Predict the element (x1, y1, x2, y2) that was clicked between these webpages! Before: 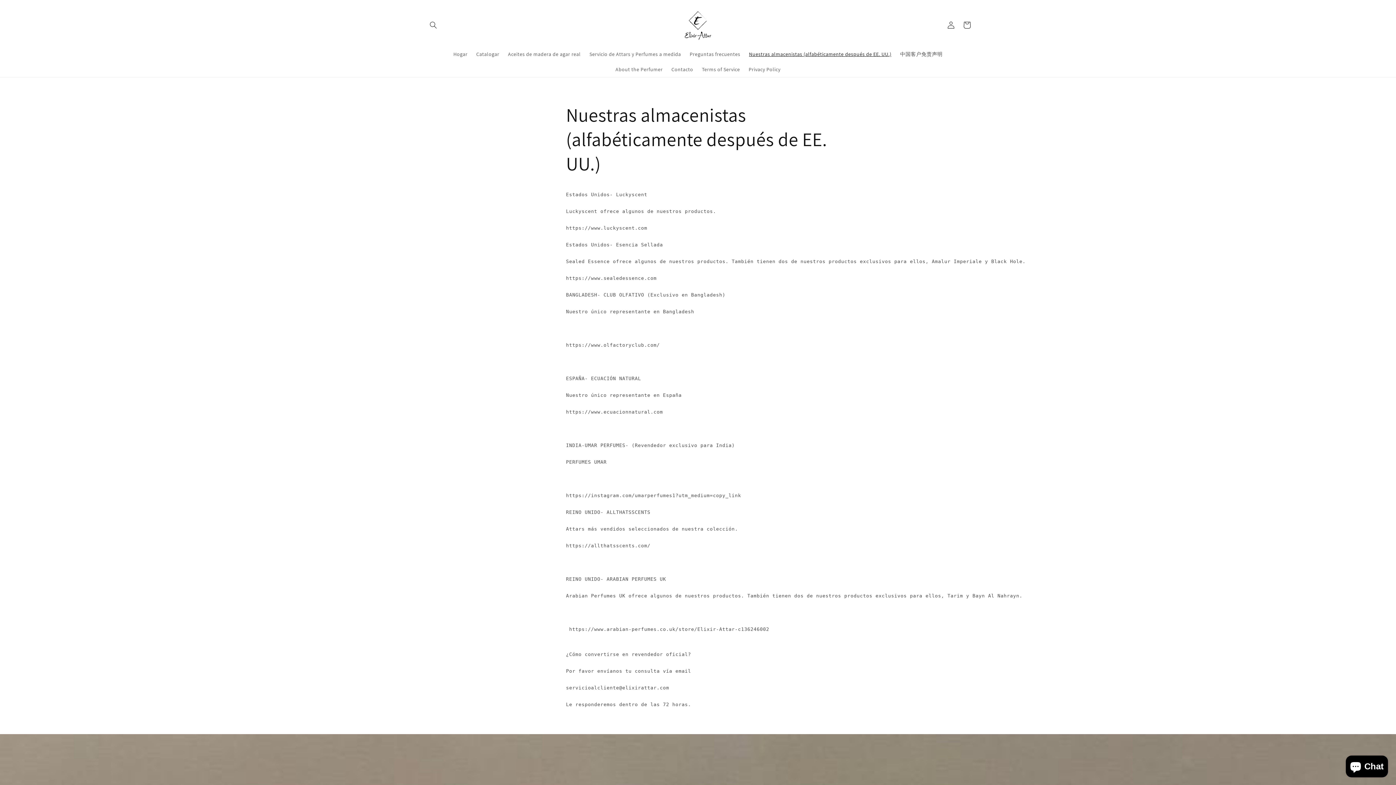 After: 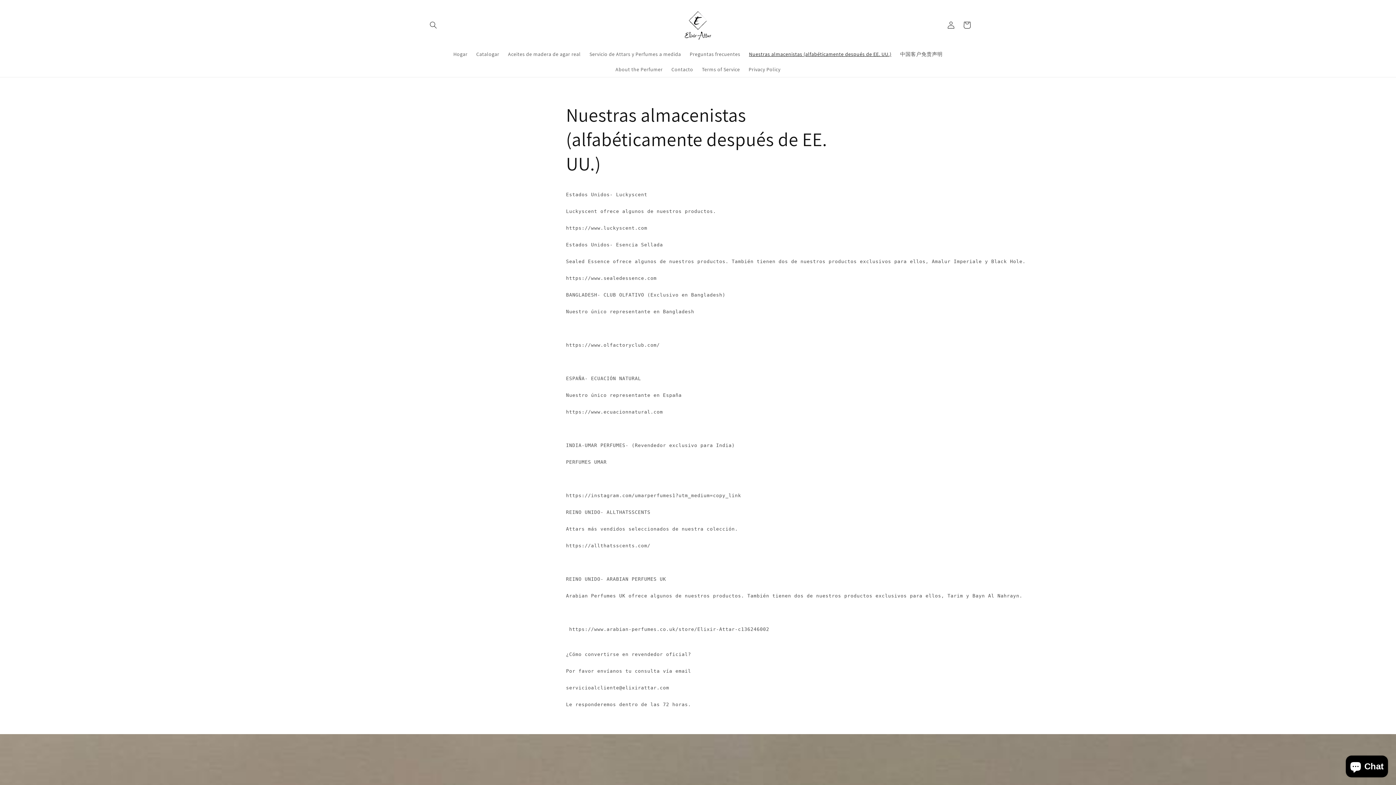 Action: label: Nuestras almacenistas (alfabéticamente después de EE. UU.) bbox: (744, 46, 896, 61)